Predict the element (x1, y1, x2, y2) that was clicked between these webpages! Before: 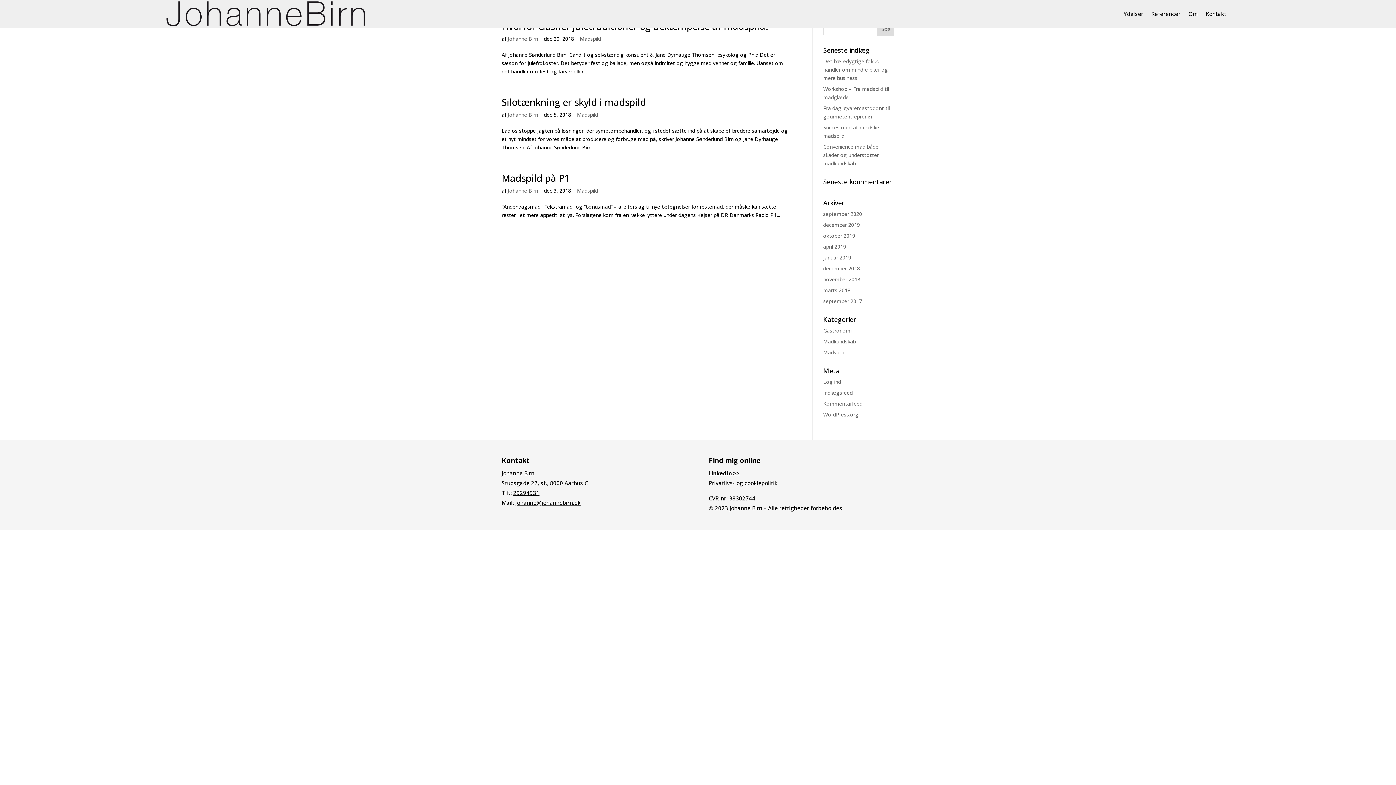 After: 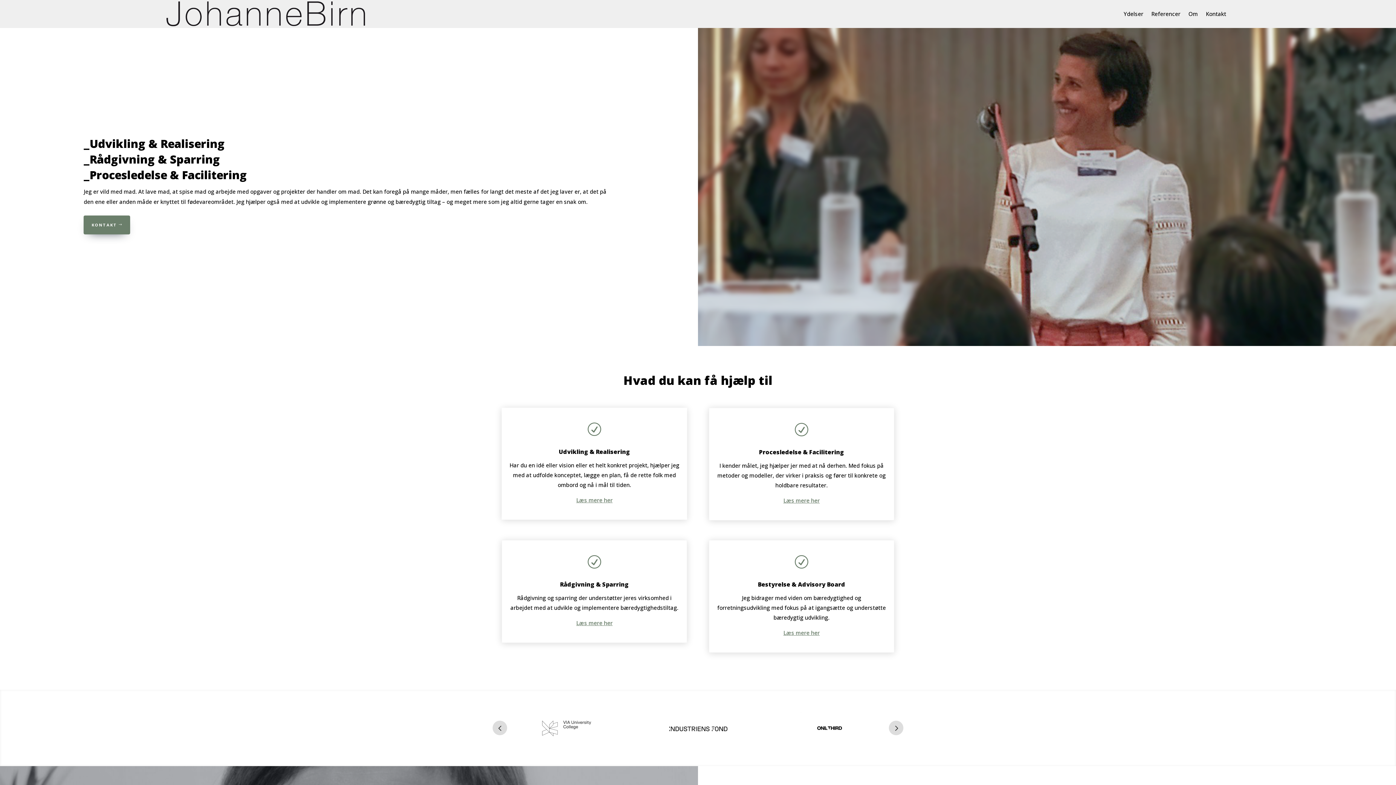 Action: bbox: (166, 1, 365, 26)